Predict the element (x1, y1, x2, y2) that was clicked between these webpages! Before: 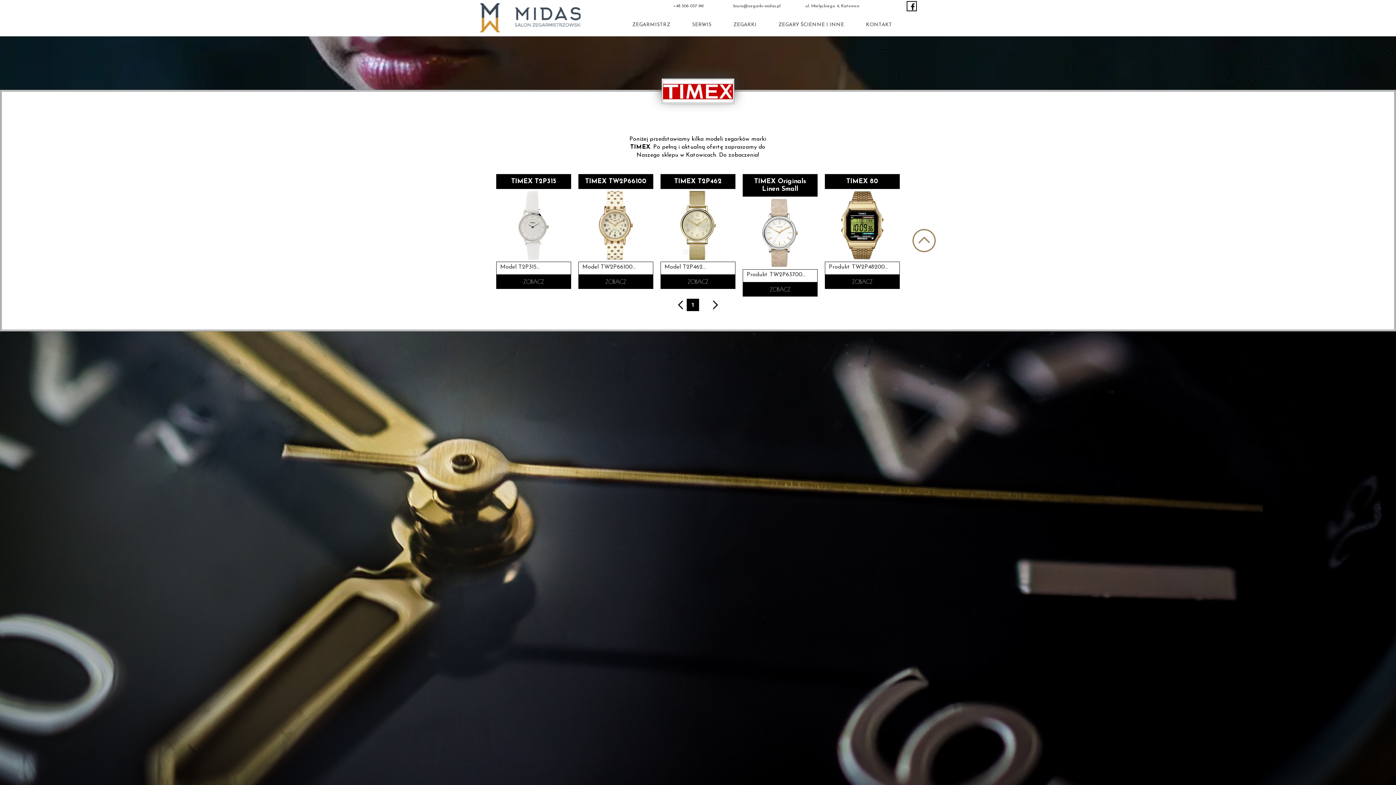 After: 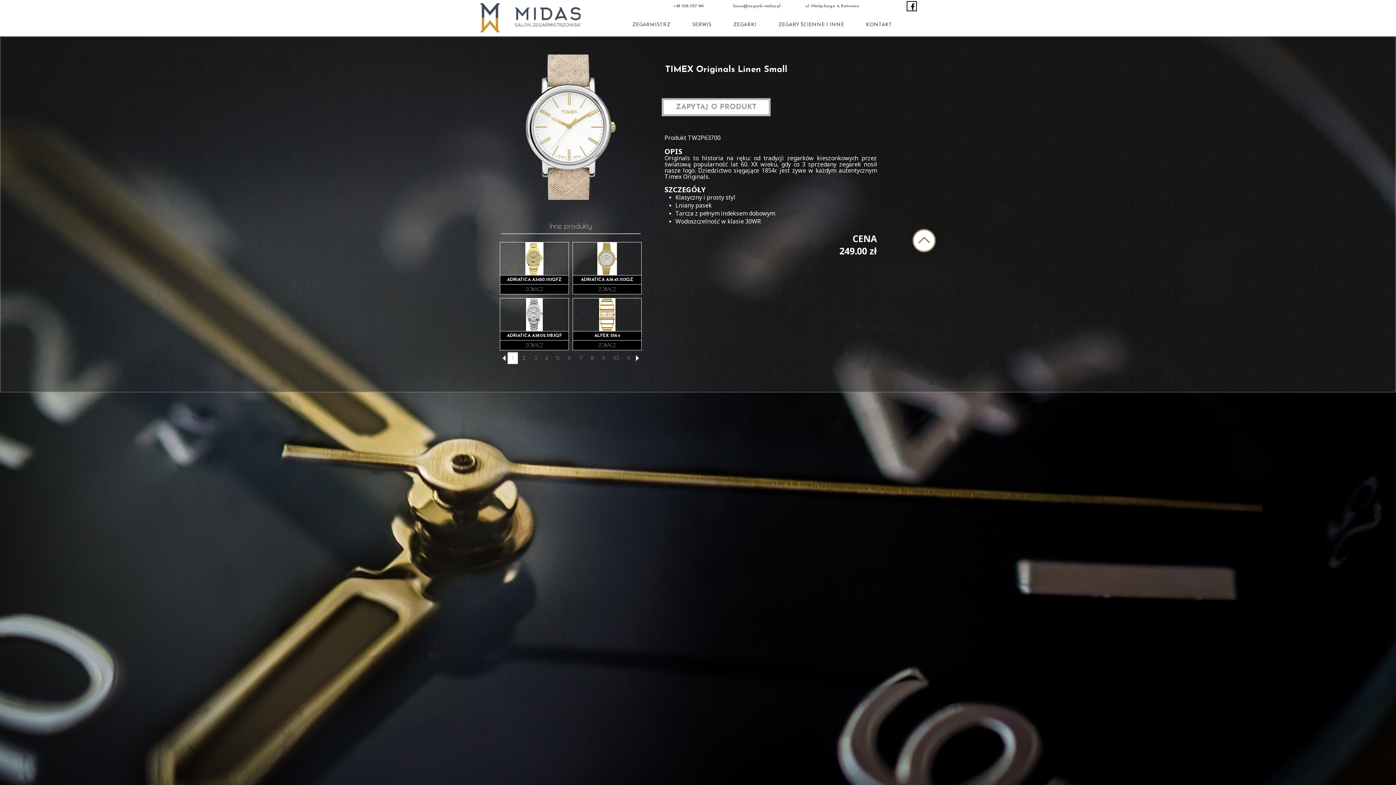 Action: label: TIMEX Originals Linen Small bbox: (742, 174, 817, 196)